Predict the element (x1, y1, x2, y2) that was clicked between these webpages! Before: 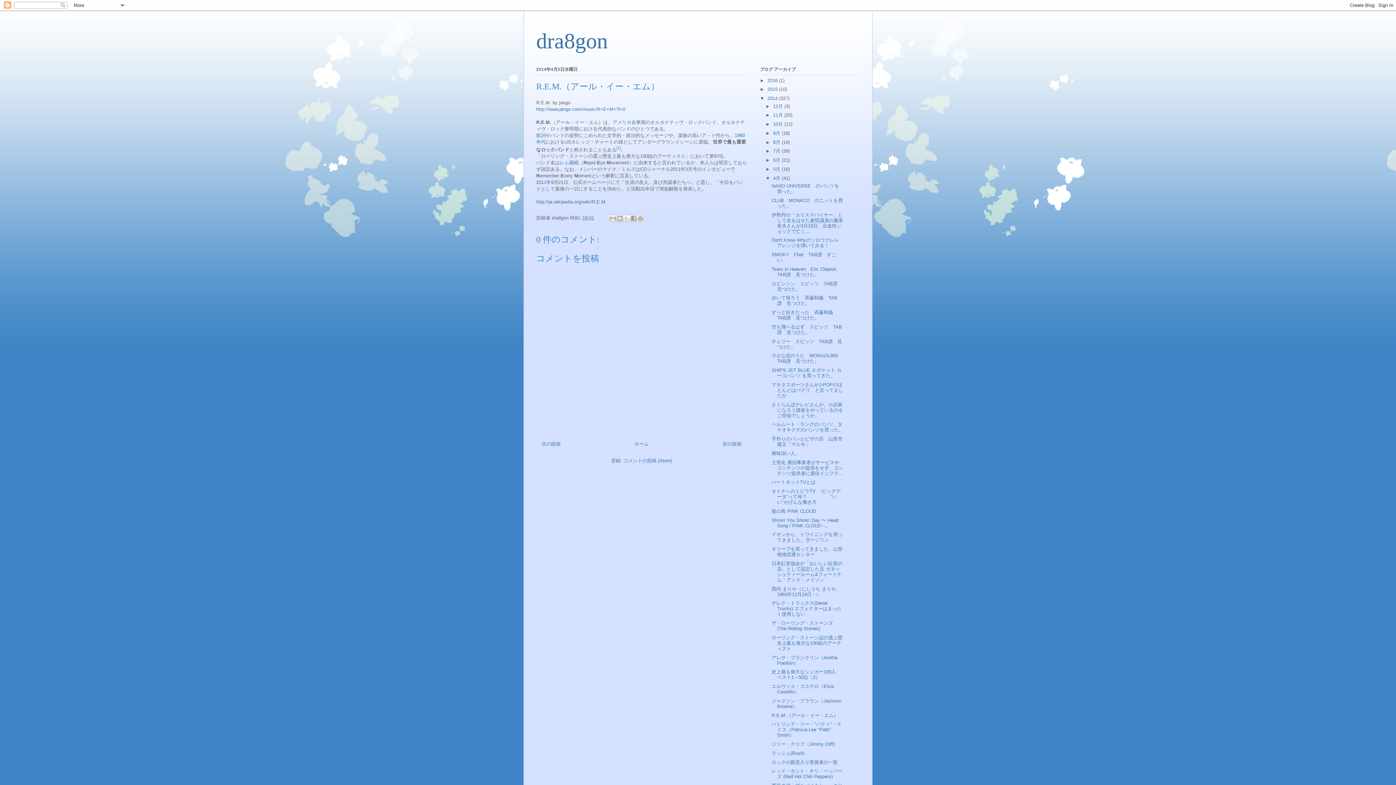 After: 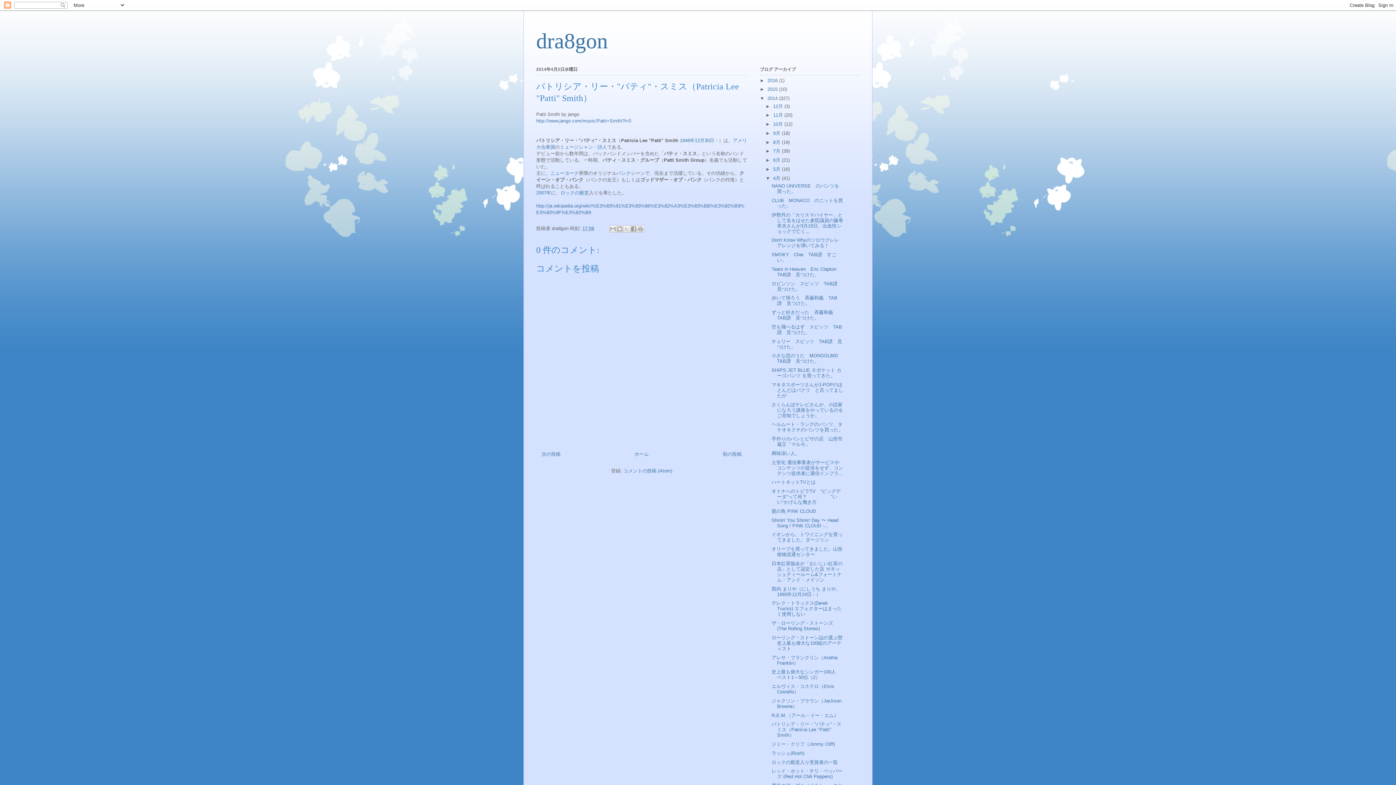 Action: label: パトリシア・リー・"パティ"・スミス（Patricia Lee "Patti" Smith） bbox: (771, 721, 841, 738)